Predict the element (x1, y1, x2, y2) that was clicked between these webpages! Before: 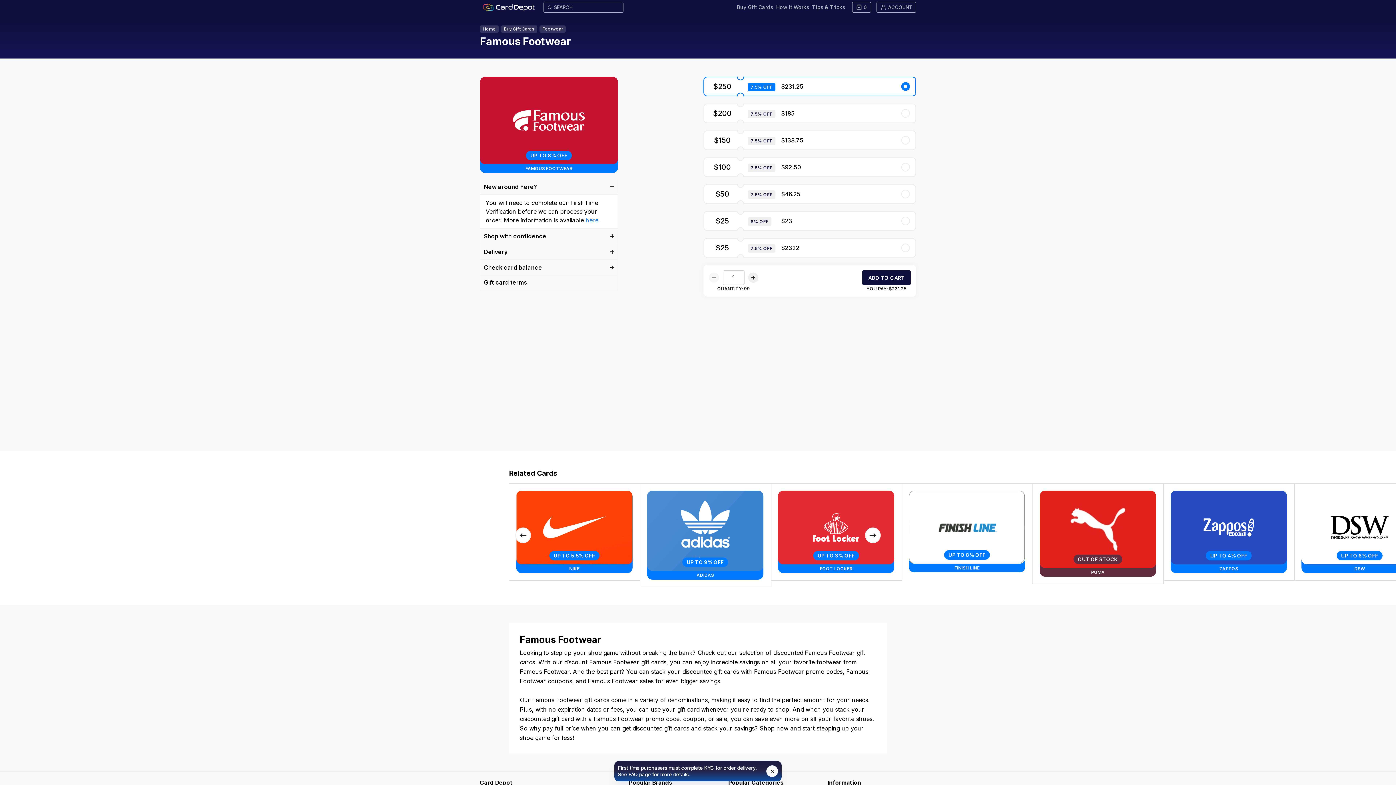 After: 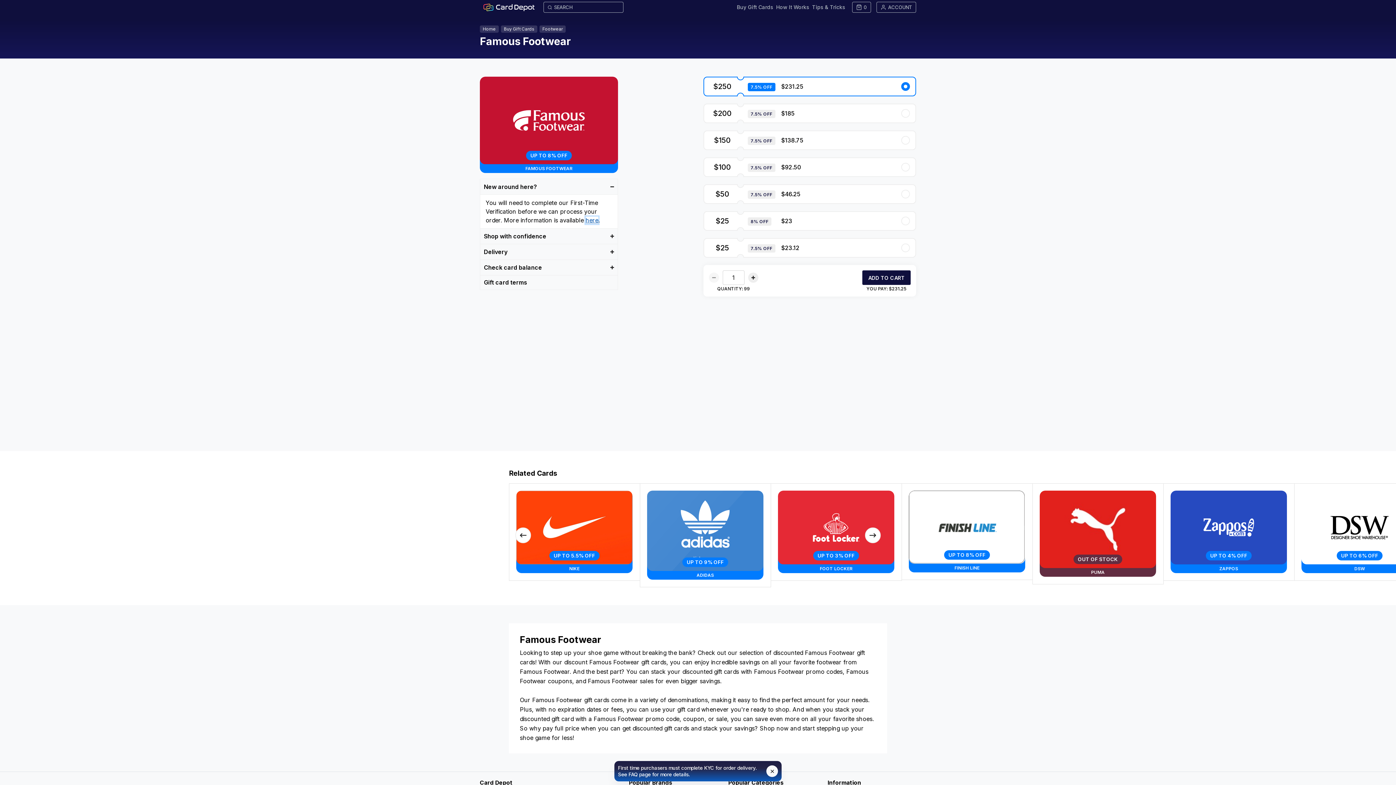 Action: bbox: (585, 216, 598, 224) label: here